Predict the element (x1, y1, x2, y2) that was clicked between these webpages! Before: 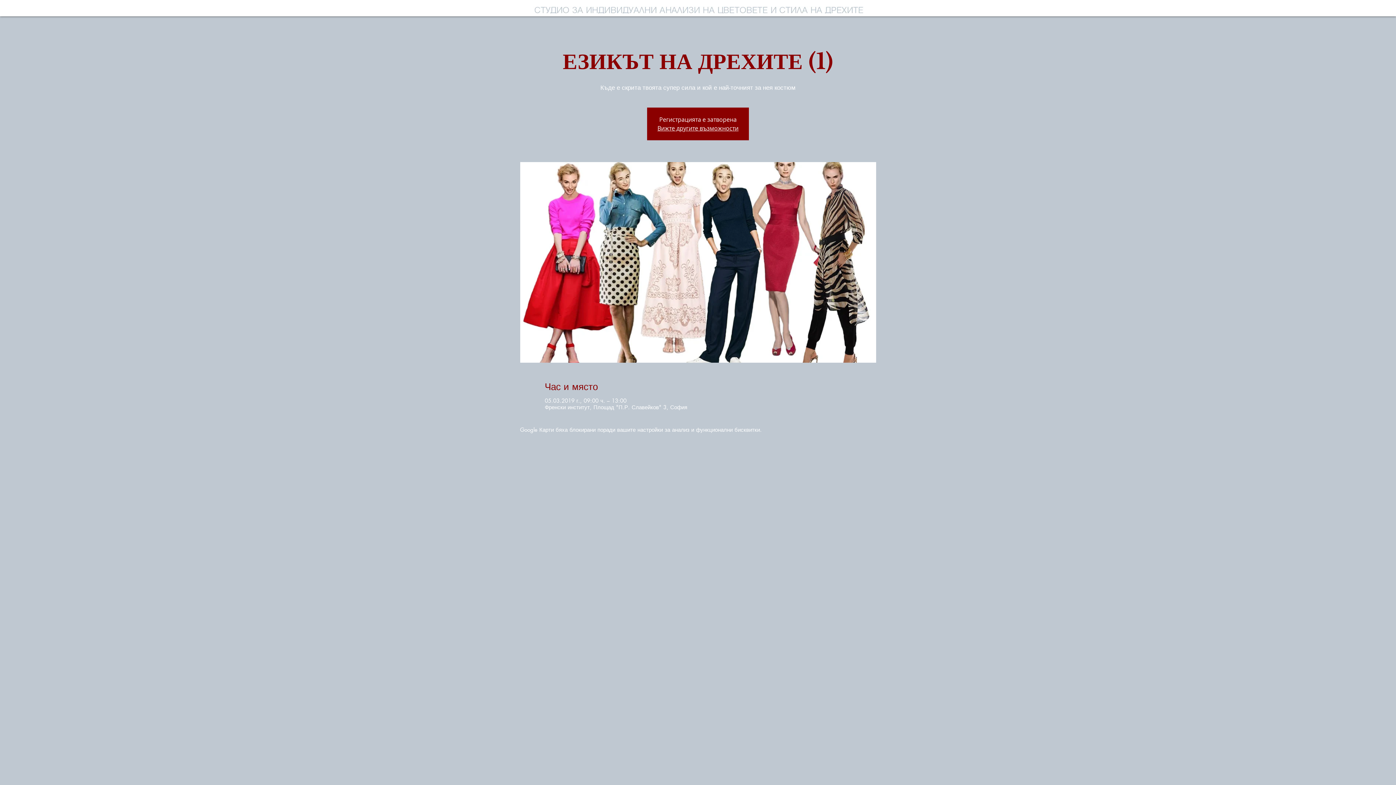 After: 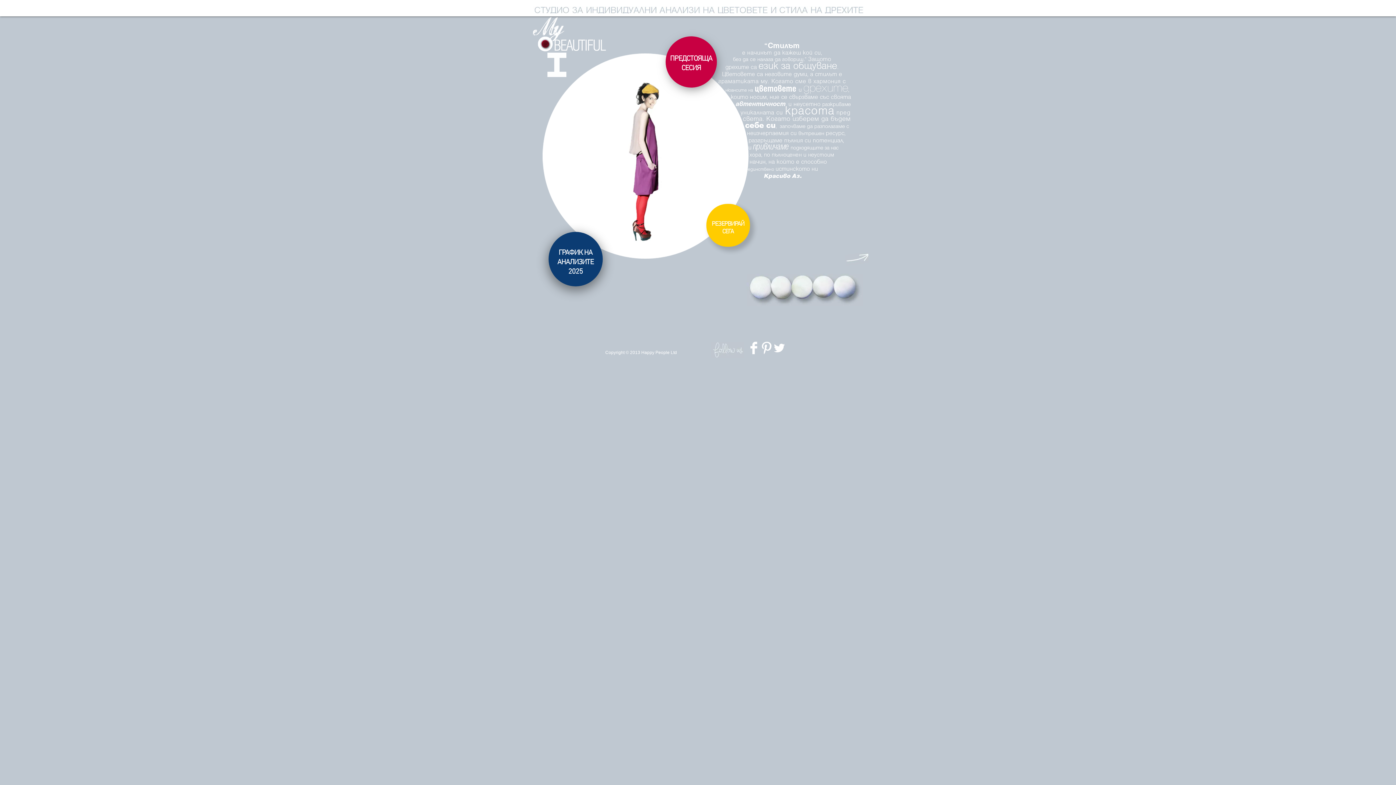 Action: label: Вижте другите възможности bbox: (657, 124, 738, 132)